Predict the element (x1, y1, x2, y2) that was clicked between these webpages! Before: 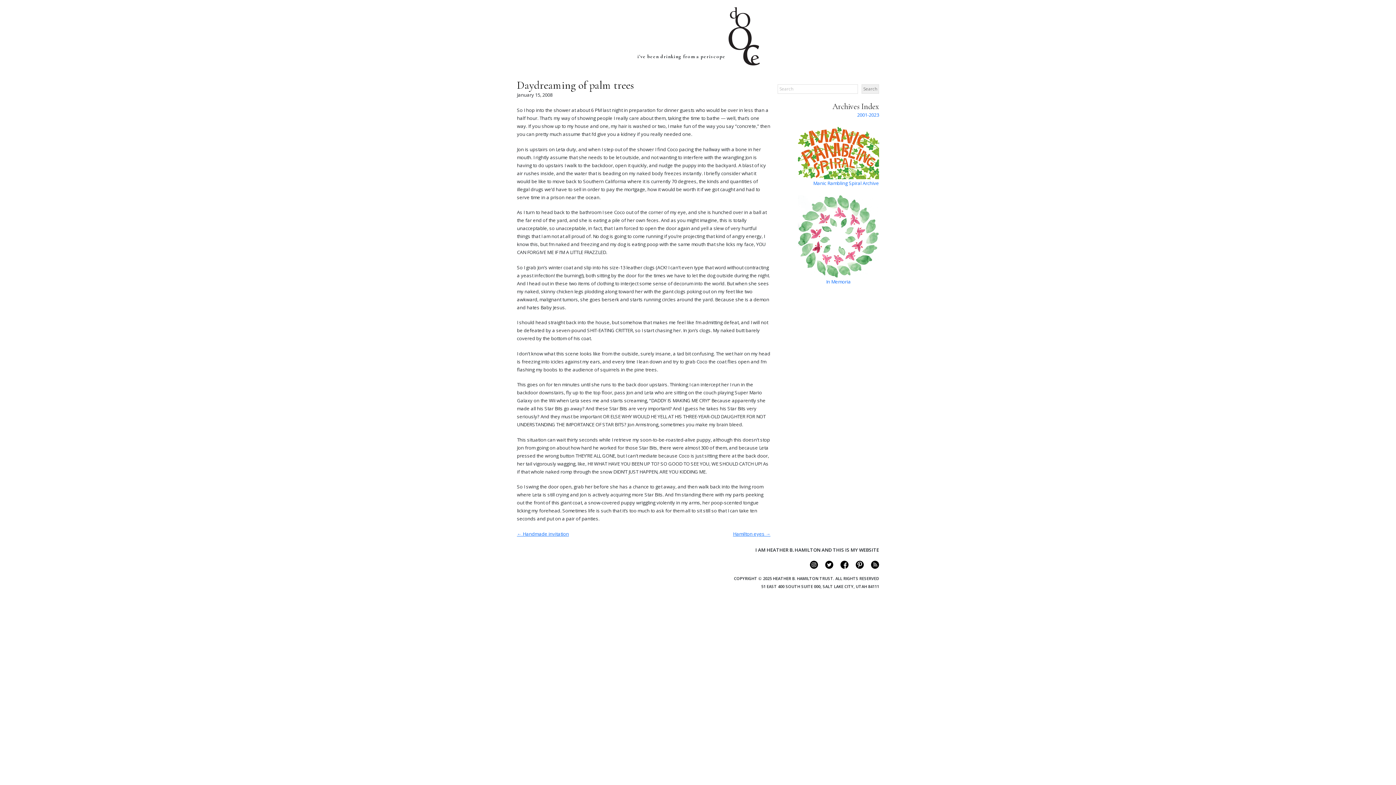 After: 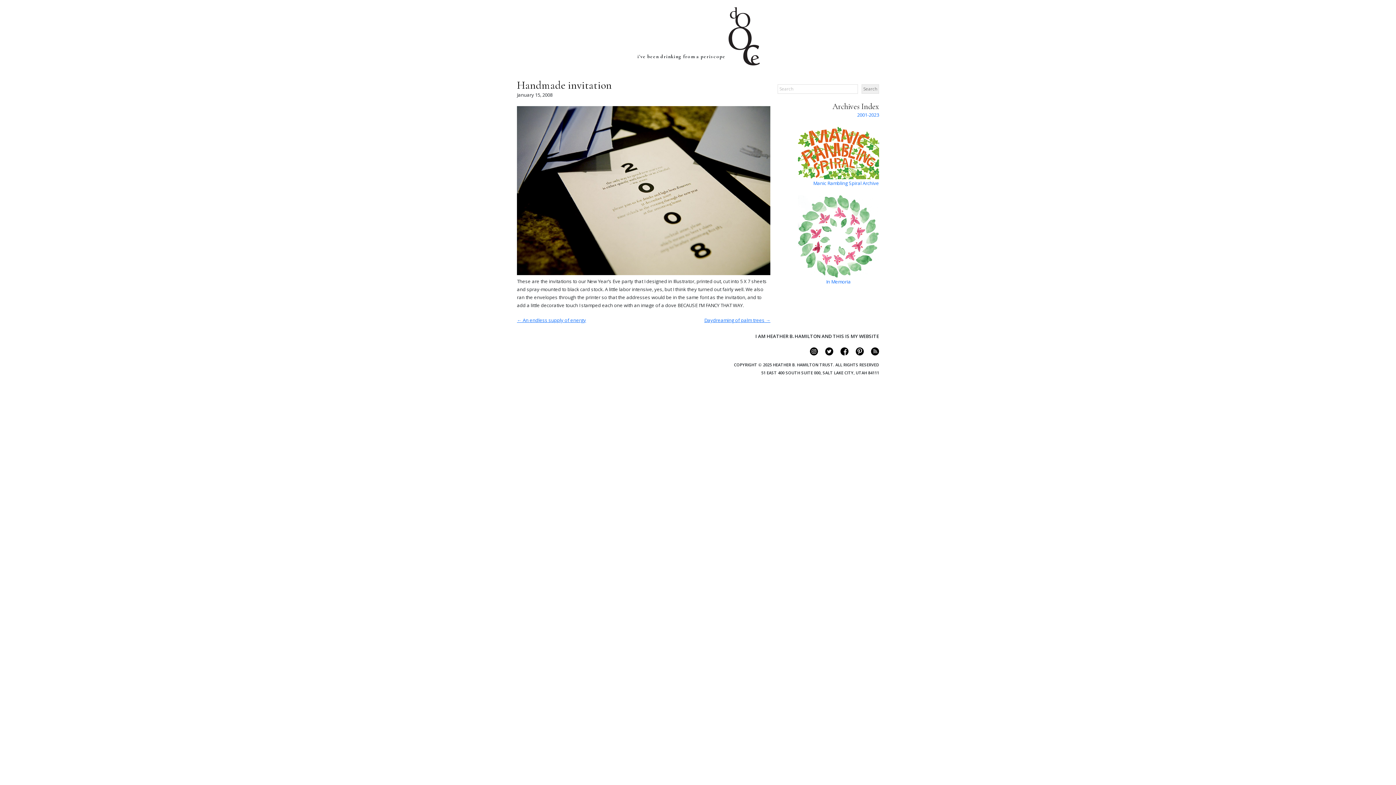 Action: bbox: (517, 530, 569, 537) label: ← Handmade invitation